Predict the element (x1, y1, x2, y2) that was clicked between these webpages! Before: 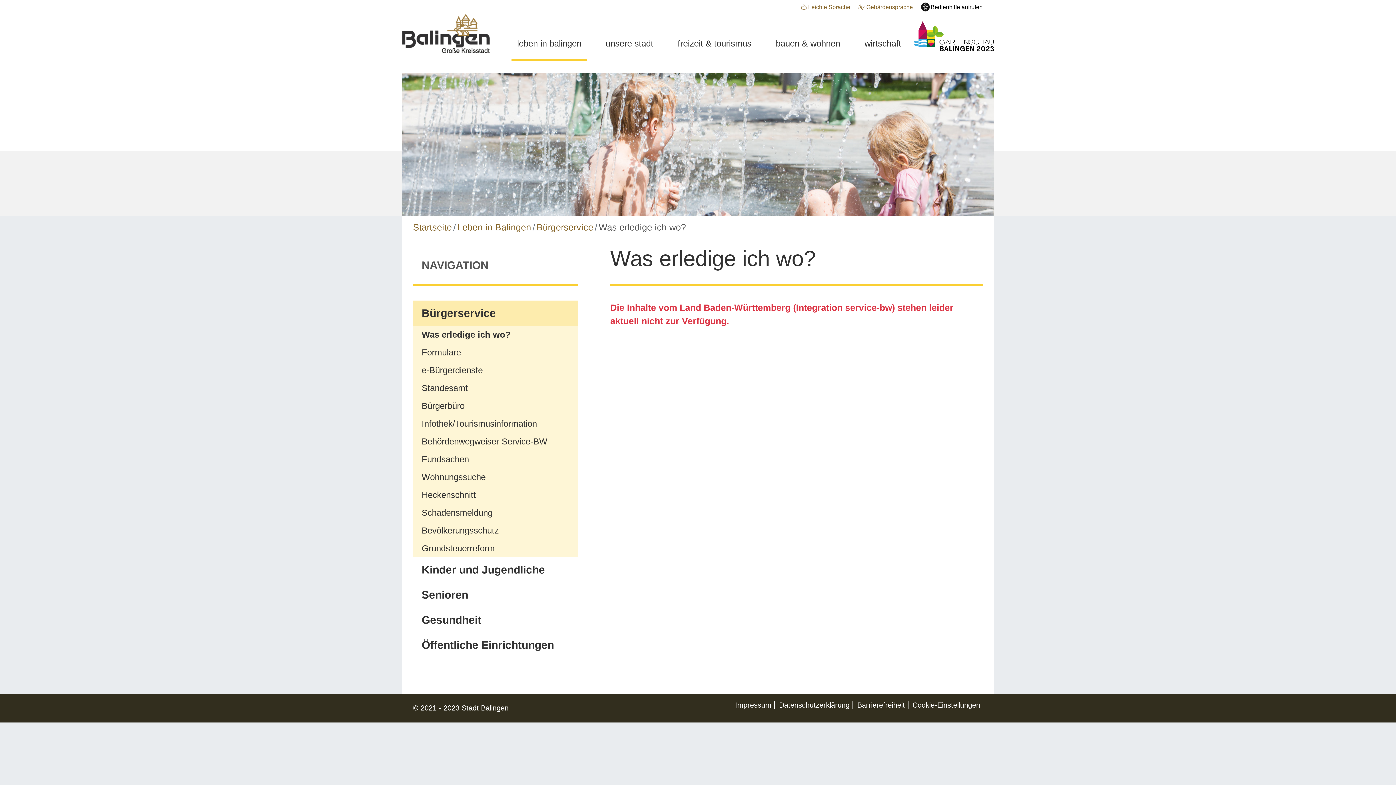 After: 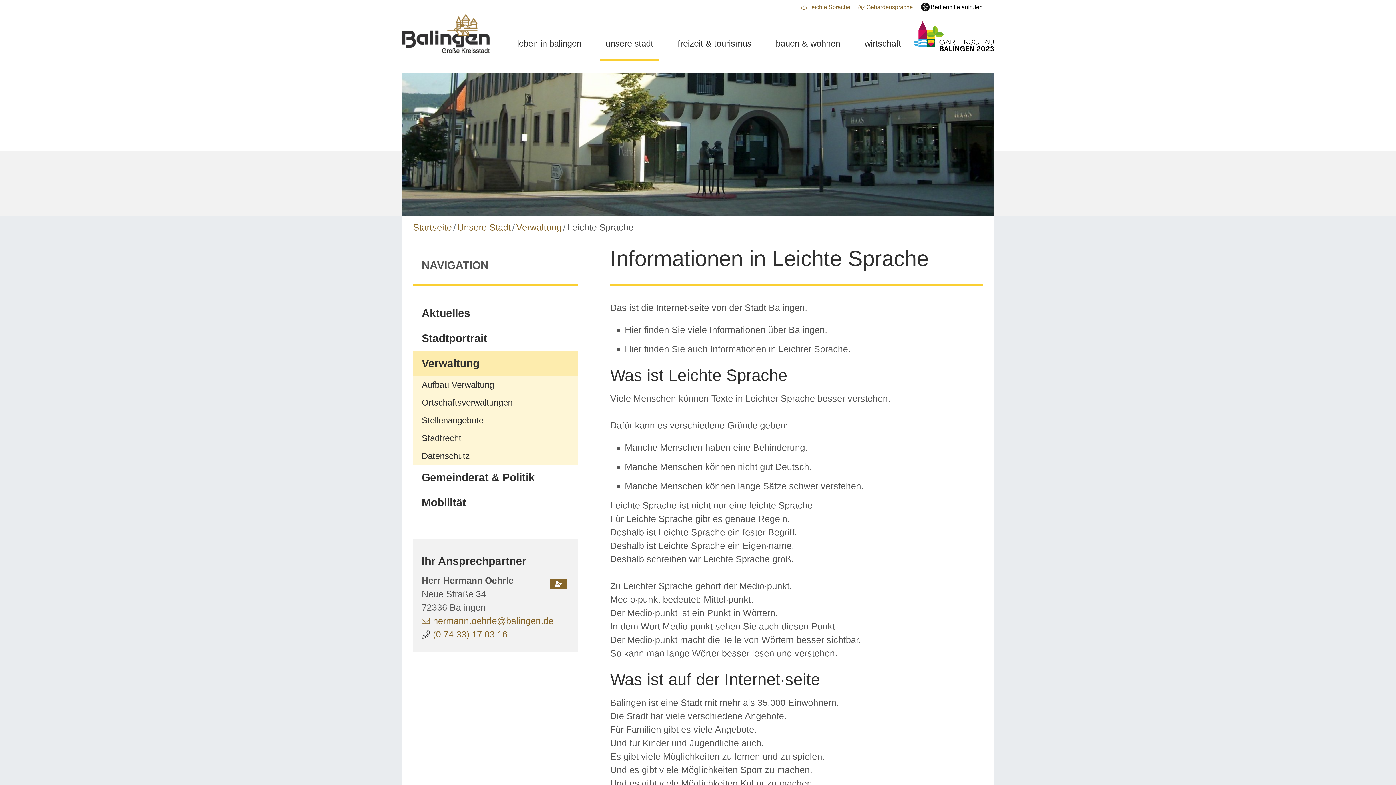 Action: bbox: (801, 0, 850, 13) label: Leichte Sprache